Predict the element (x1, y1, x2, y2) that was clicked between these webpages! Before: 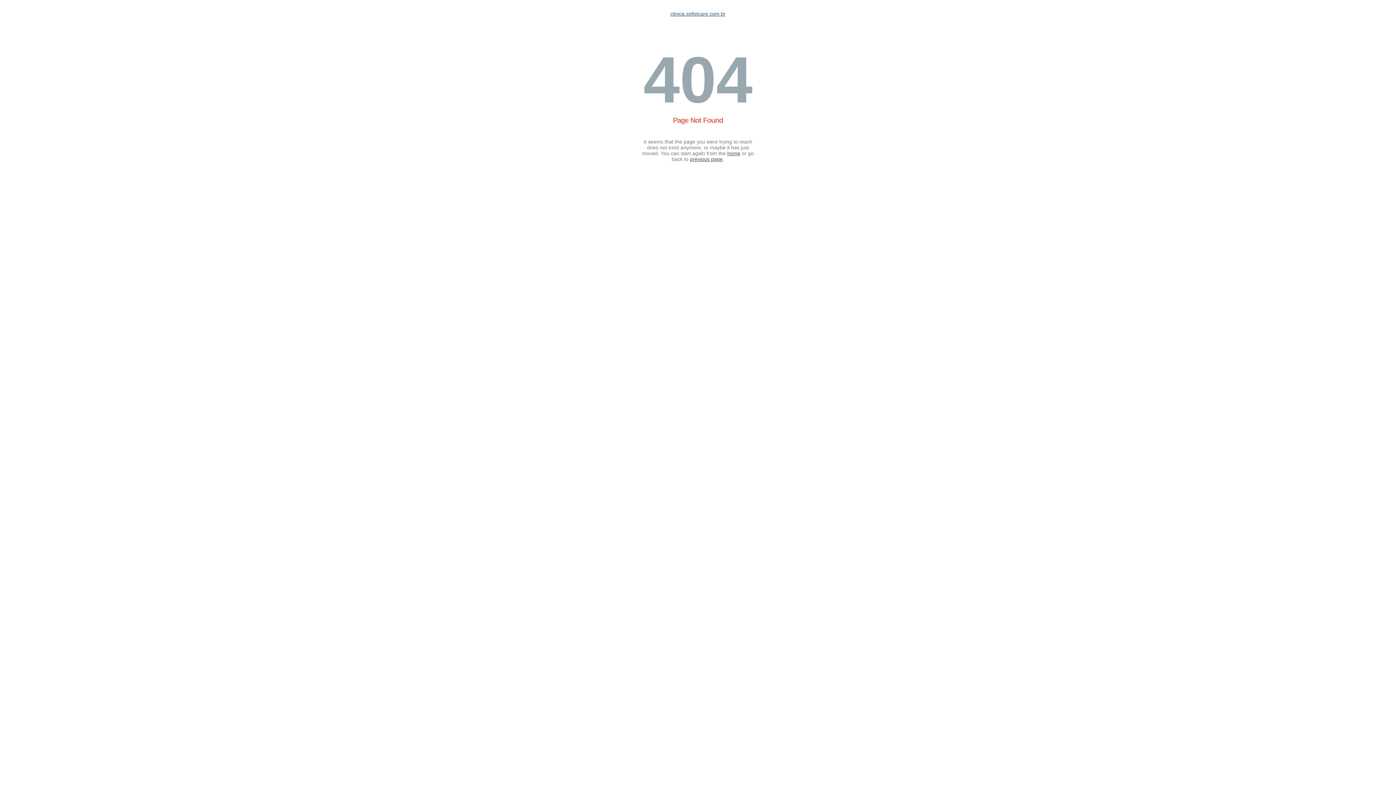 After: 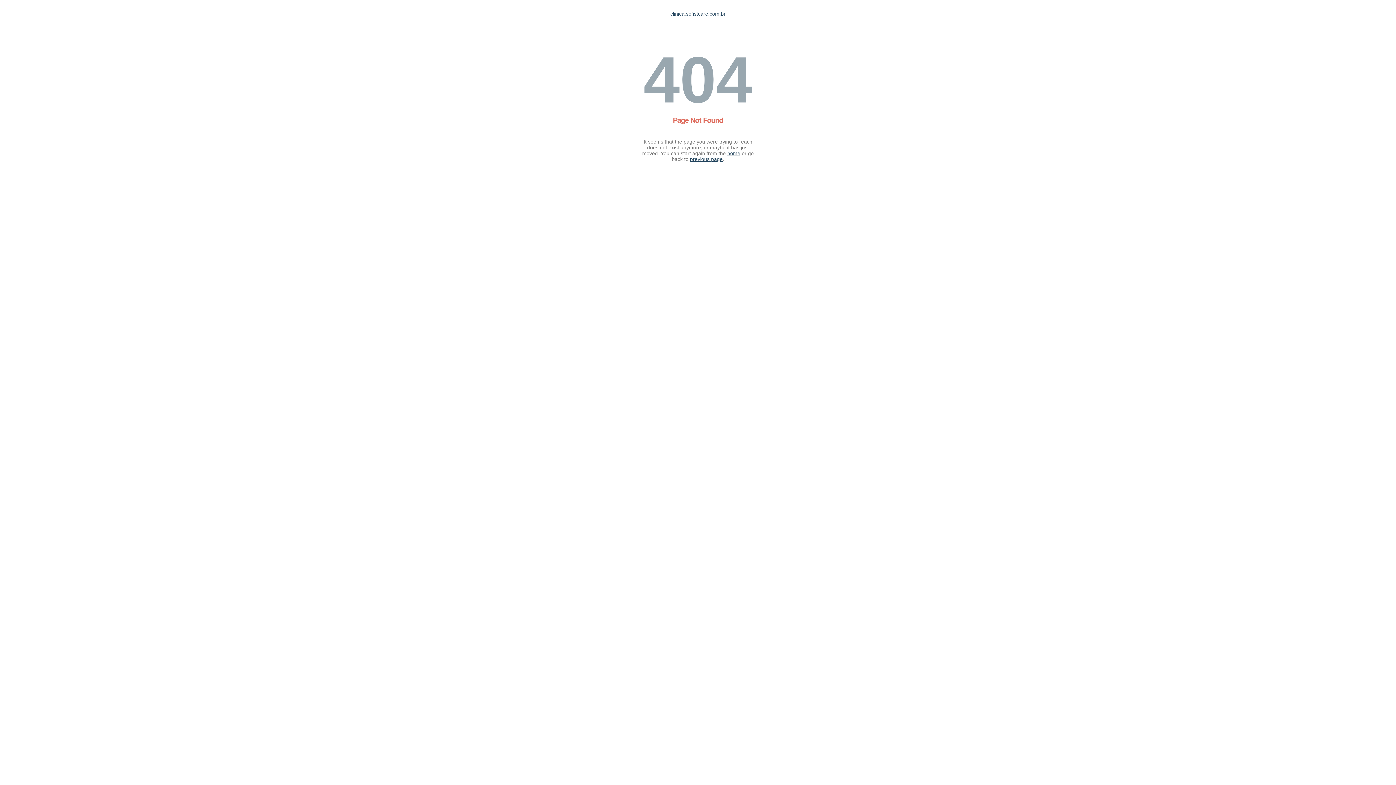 Action: label: clinica.sofistcare.com.br bbox: (670, 10, 725, 16)